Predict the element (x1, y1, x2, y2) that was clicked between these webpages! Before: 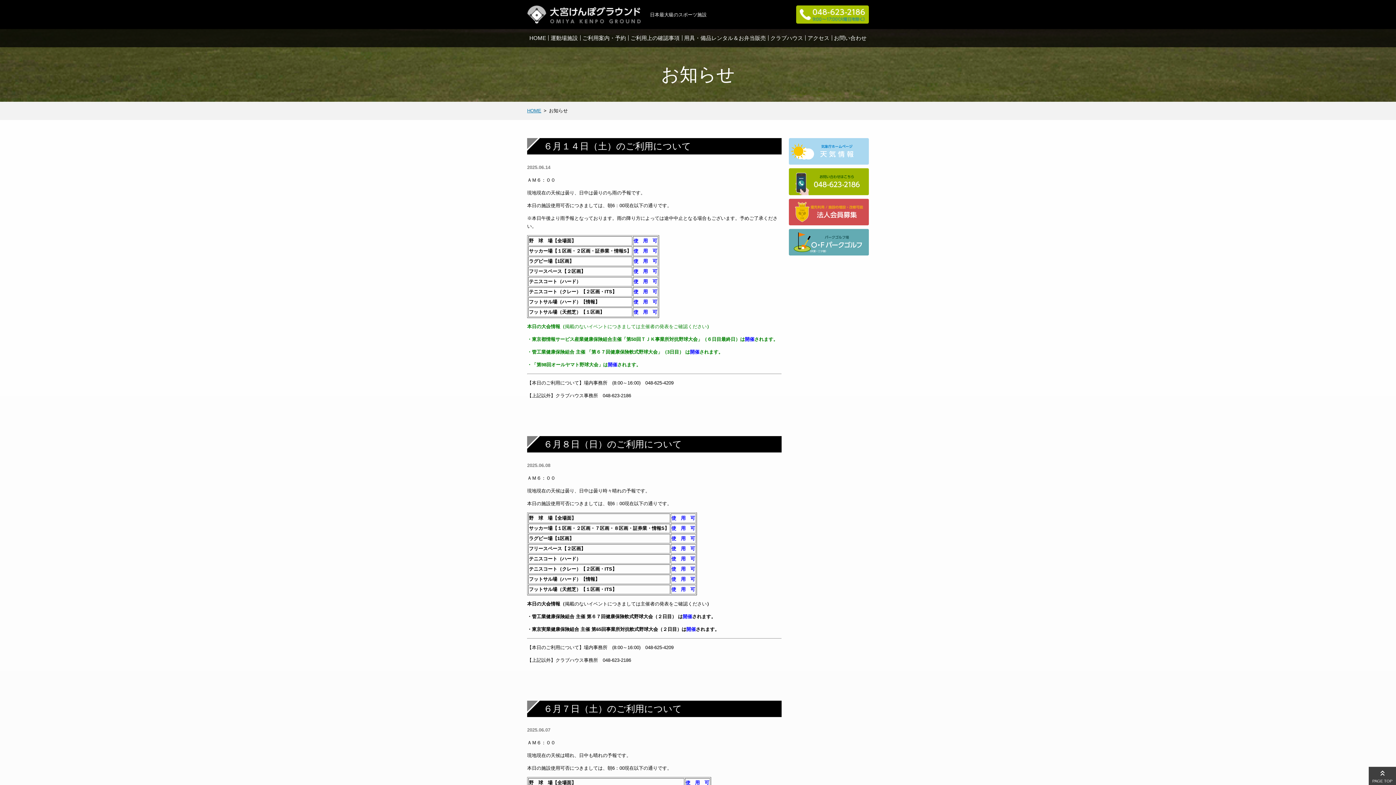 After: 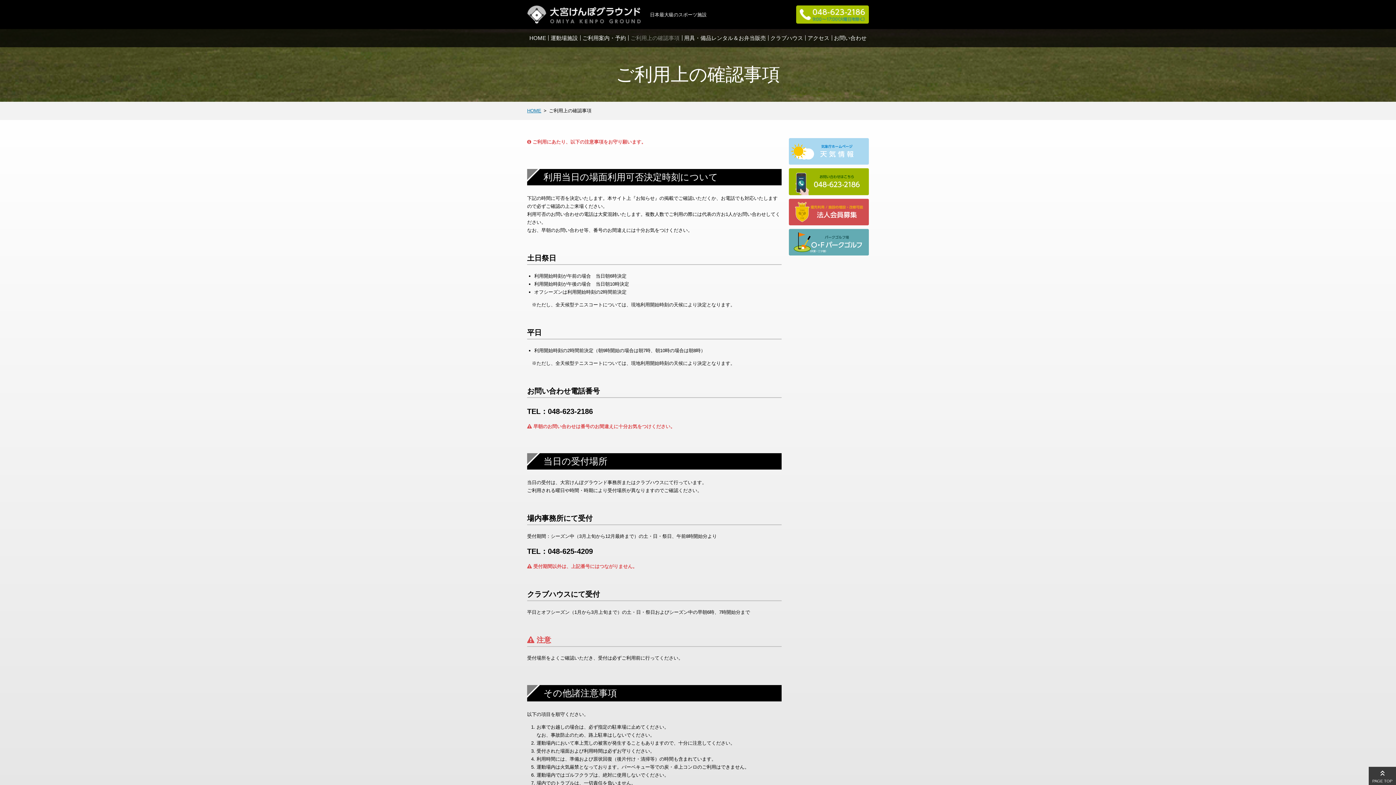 Action: label: ご利用上の確認事項 bbox: (628, 29, 682, 47)